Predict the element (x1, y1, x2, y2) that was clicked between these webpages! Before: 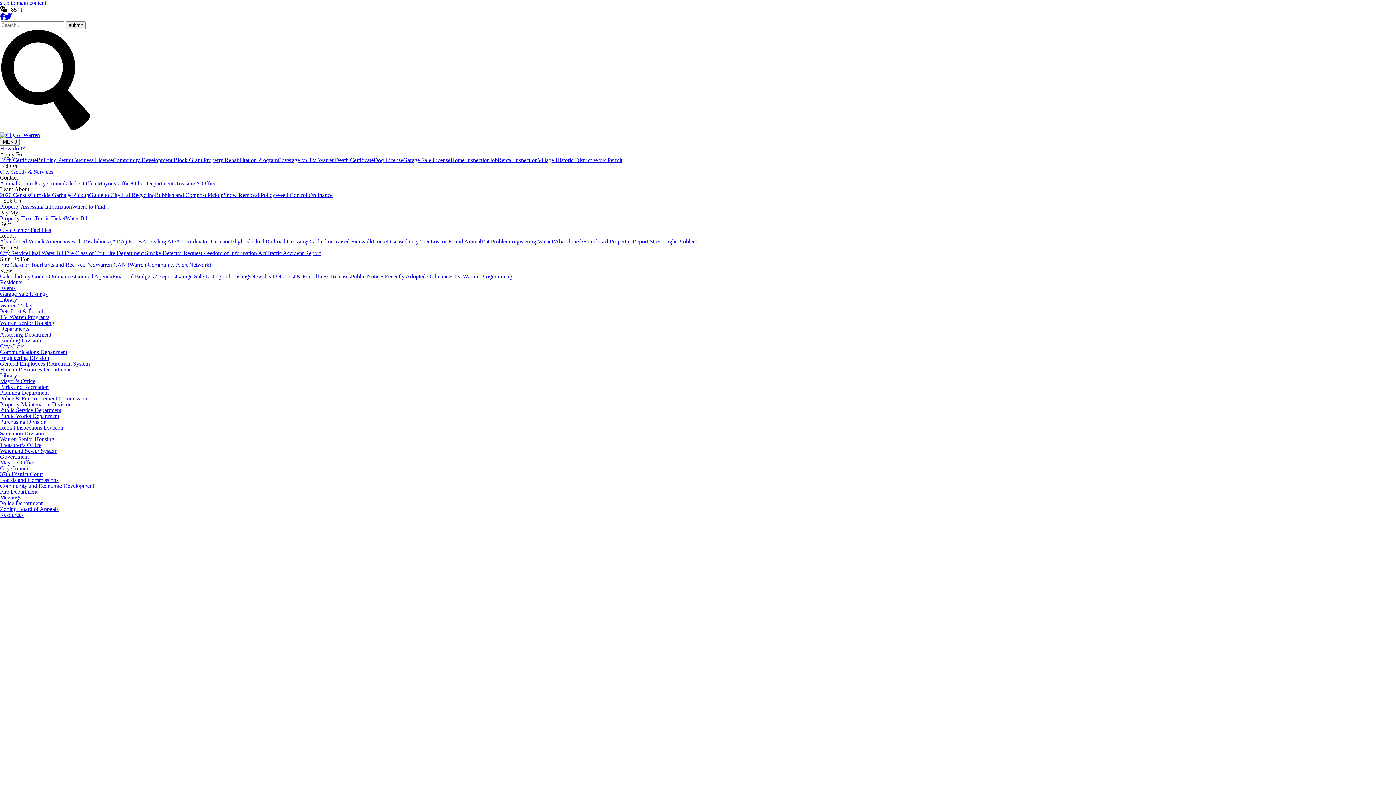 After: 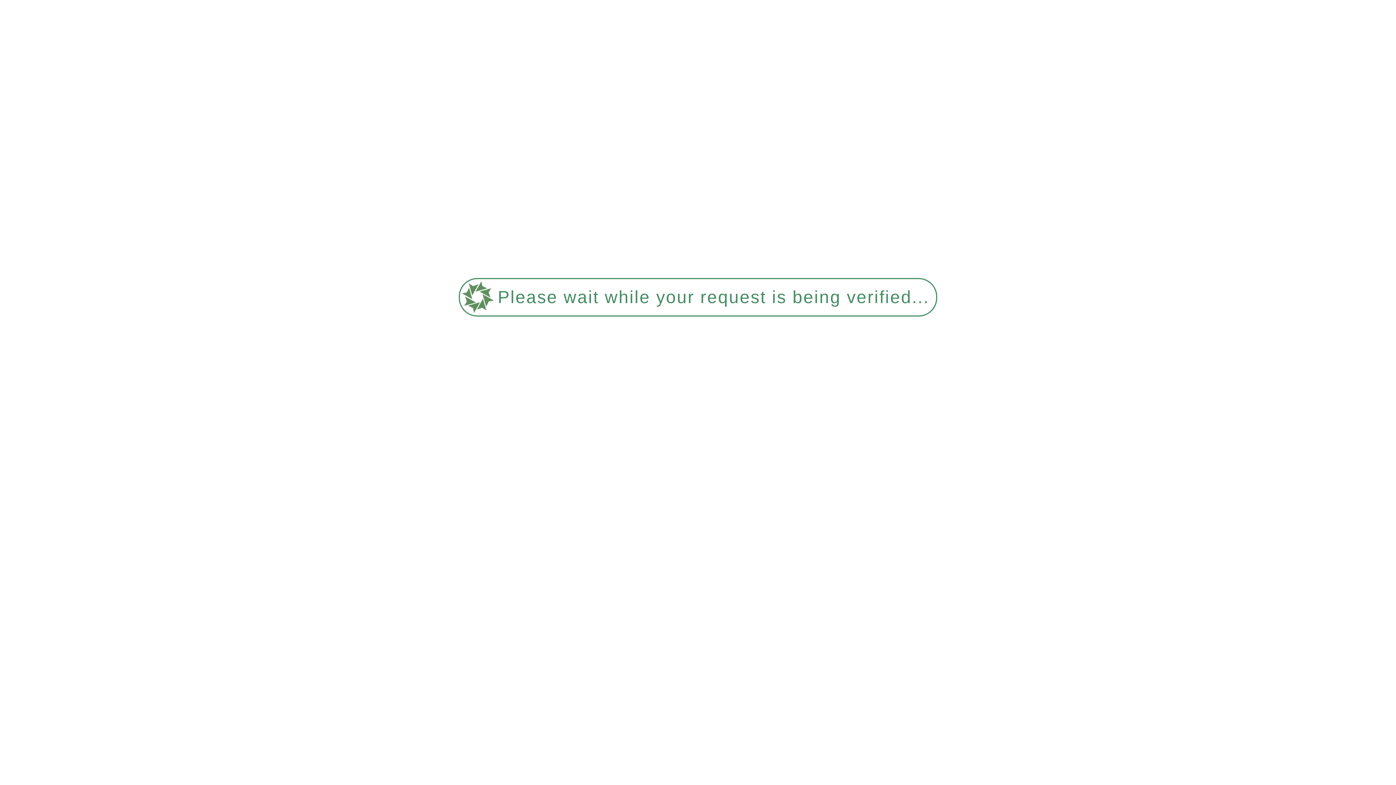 Action: label: Traffic Ticket bbox: (34, 215, 65, 221)